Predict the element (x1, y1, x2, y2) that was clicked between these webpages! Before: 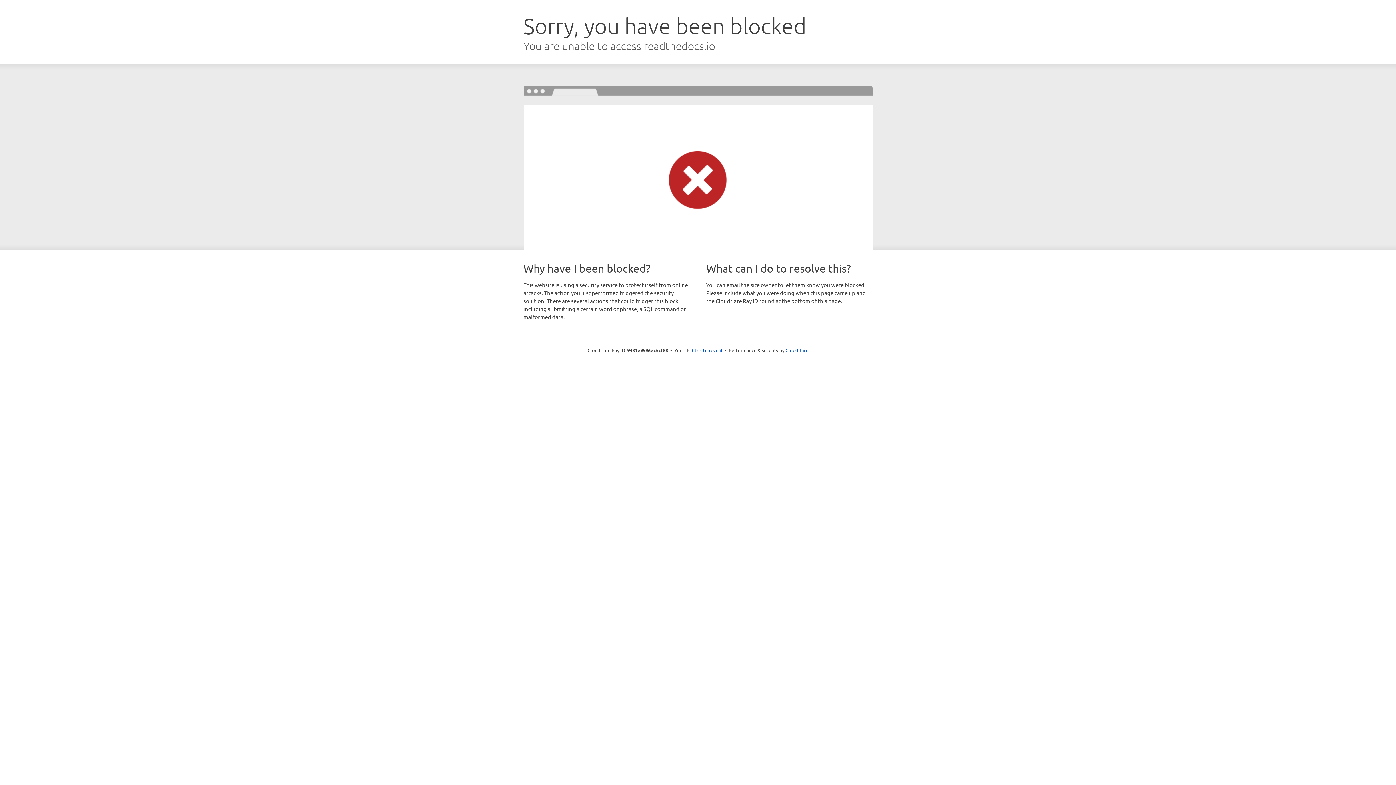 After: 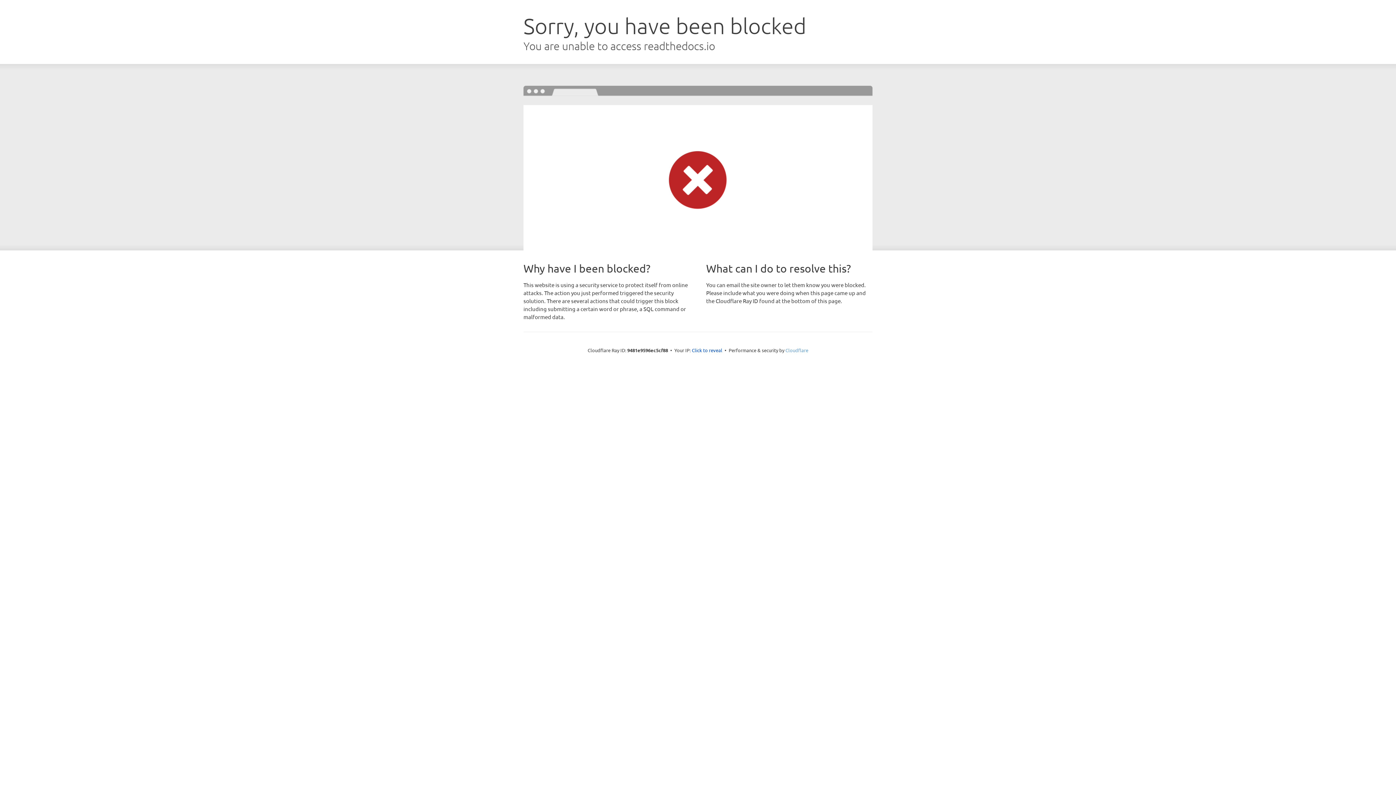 Action: label: Cloudflare bbox: (785, 347, 808, 353)